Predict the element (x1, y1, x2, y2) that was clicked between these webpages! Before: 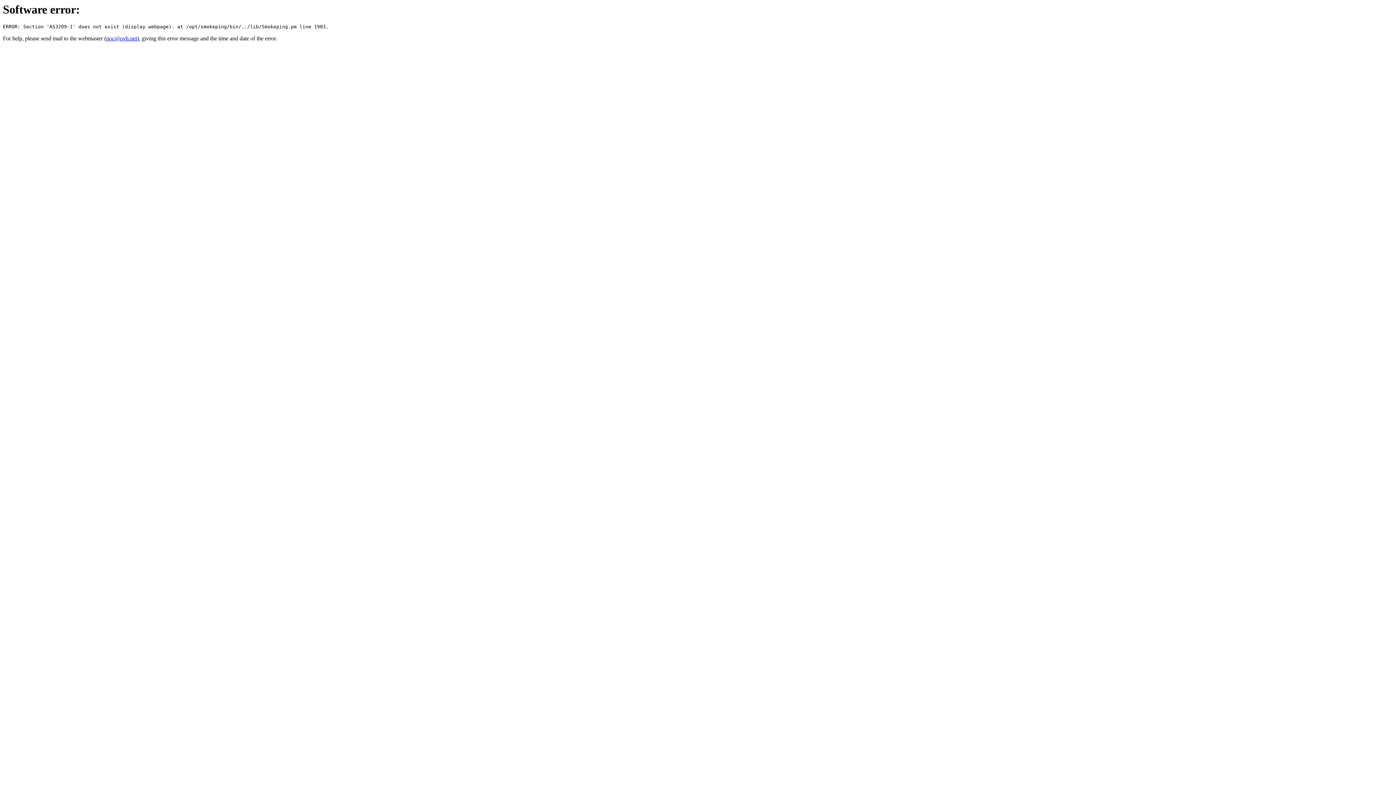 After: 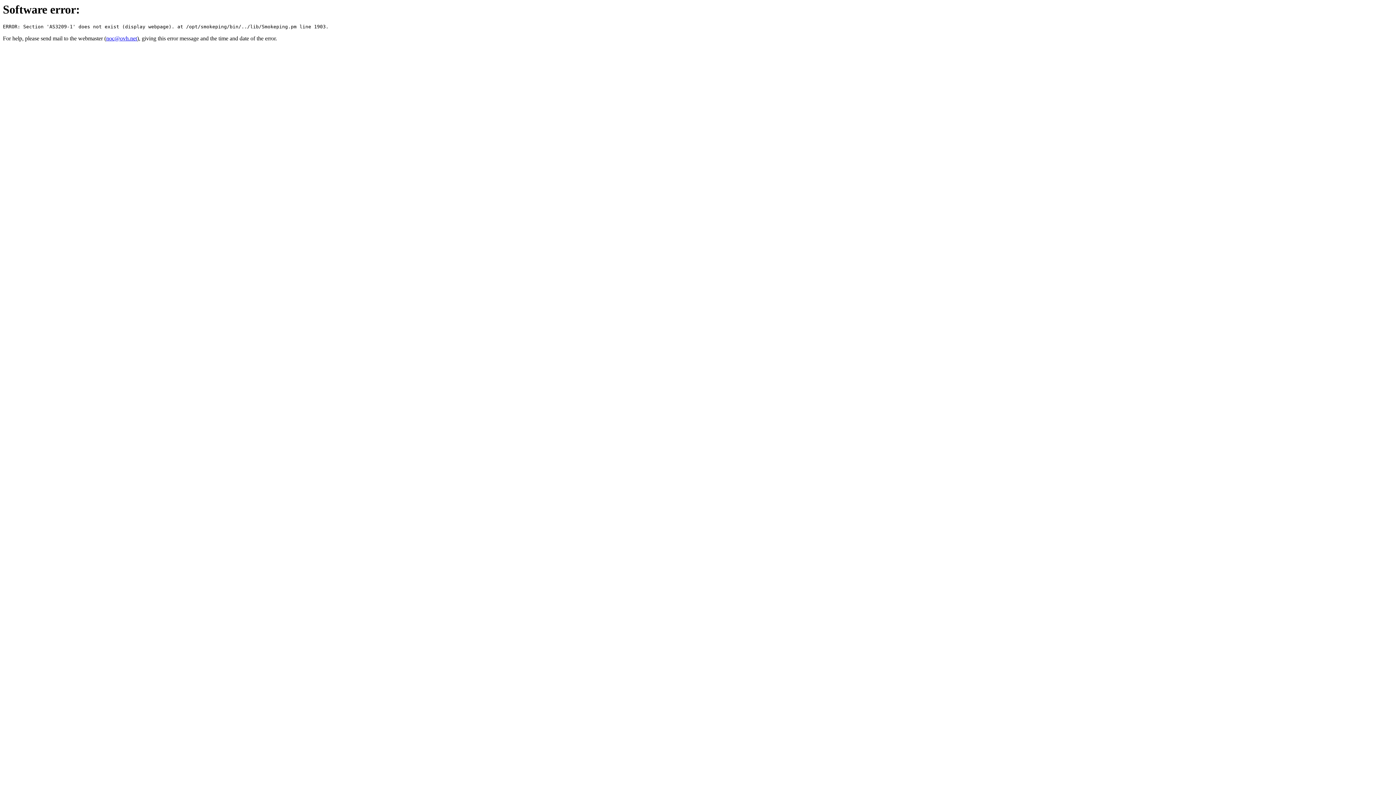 Action: bbox: (106, 35, 137, 41) label: noc@ovh.net